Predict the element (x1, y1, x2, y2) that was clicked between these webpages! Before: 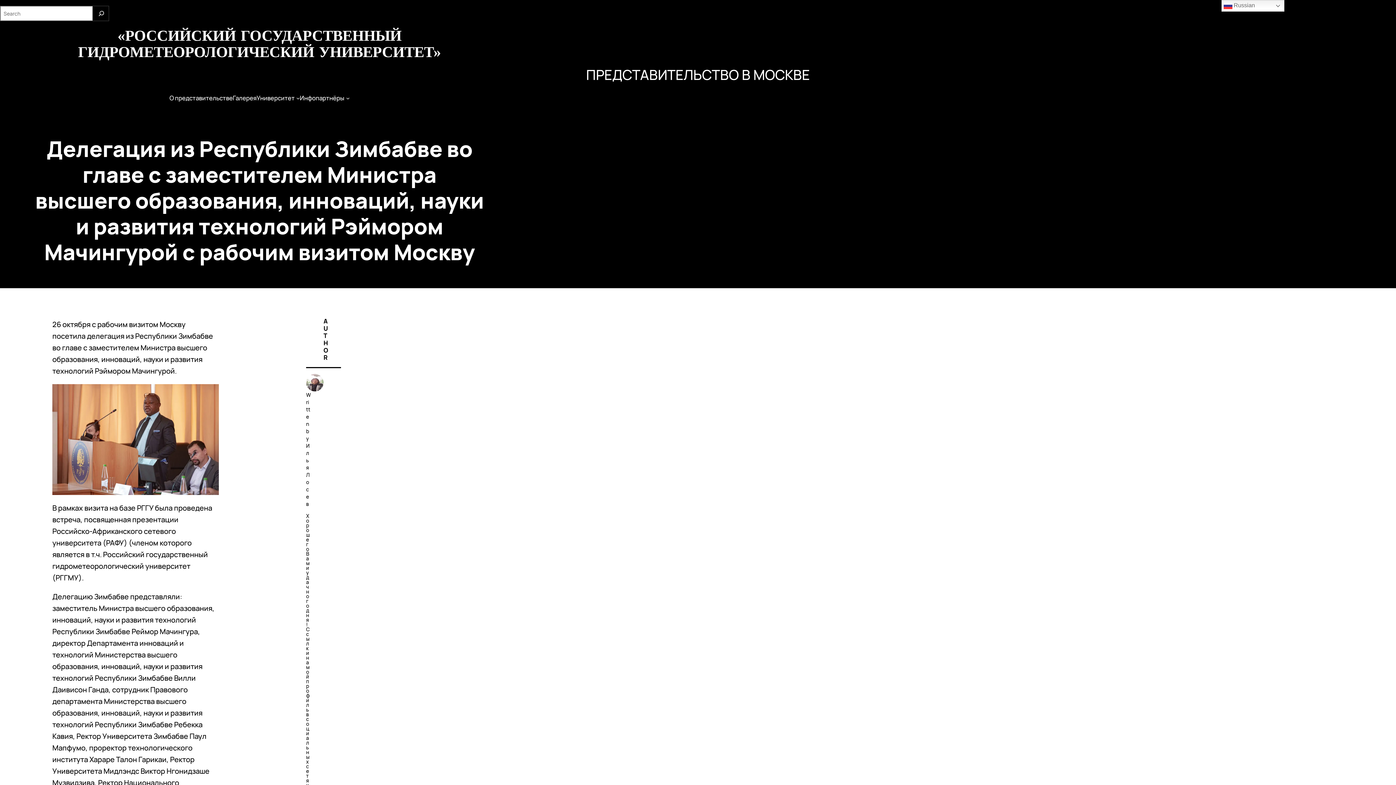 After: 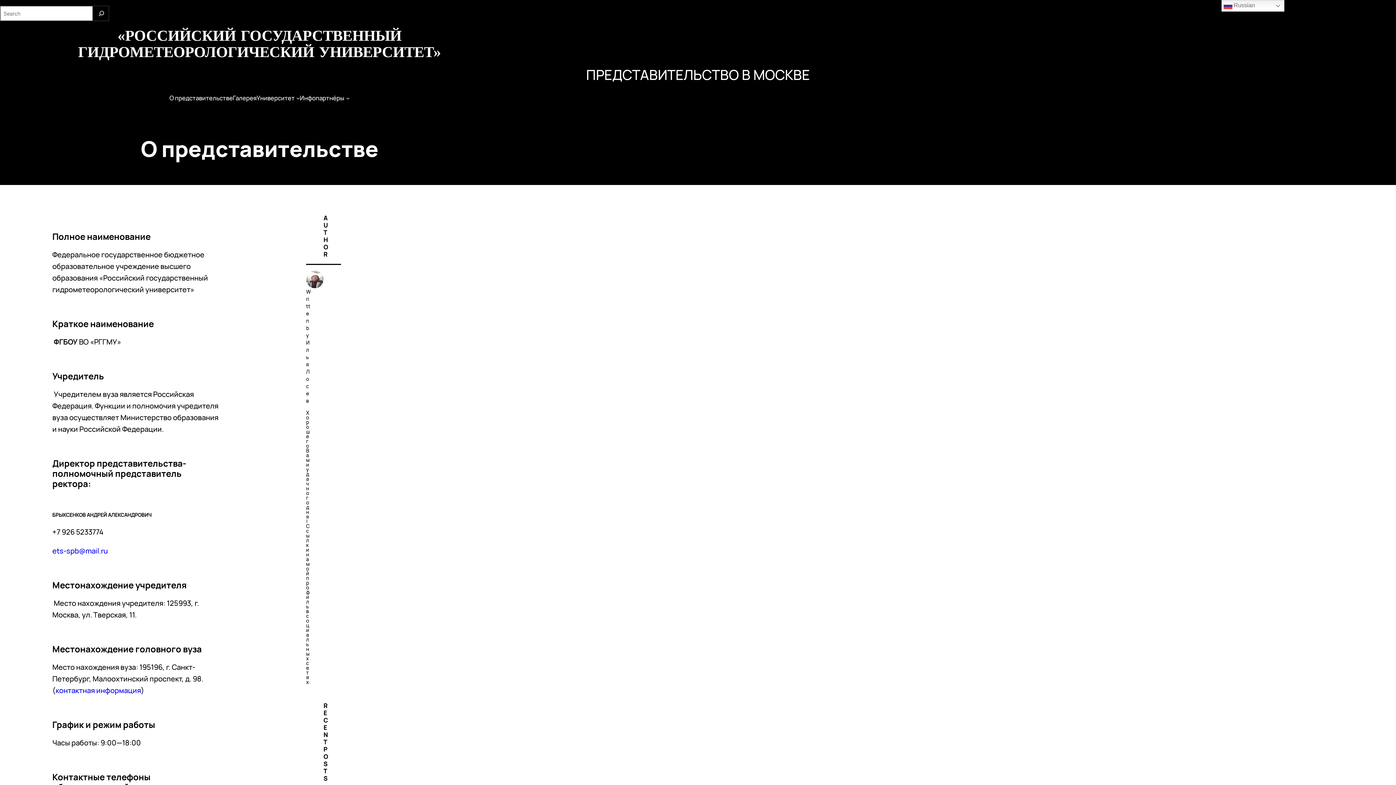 Action: label: О представительстве bbox: (169, 95, 232, 101)